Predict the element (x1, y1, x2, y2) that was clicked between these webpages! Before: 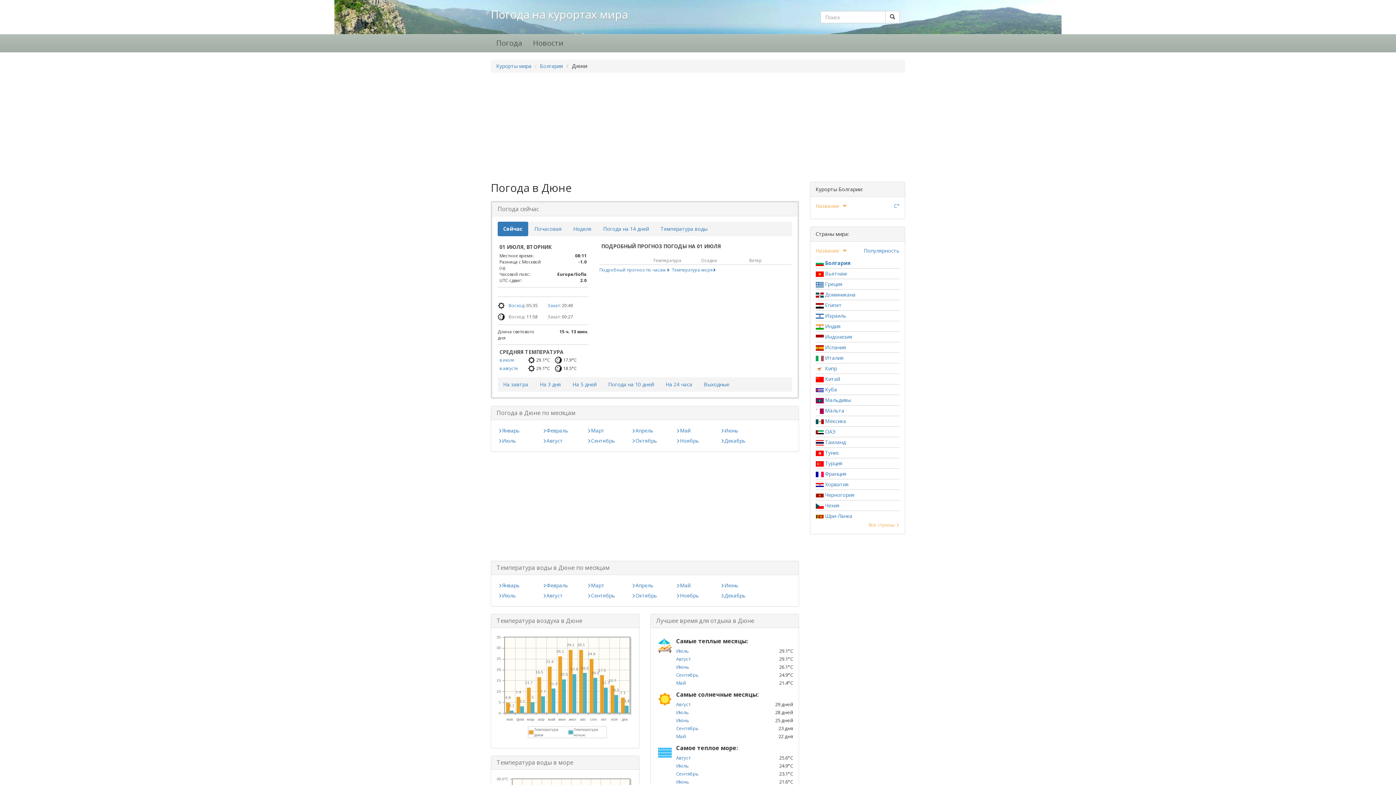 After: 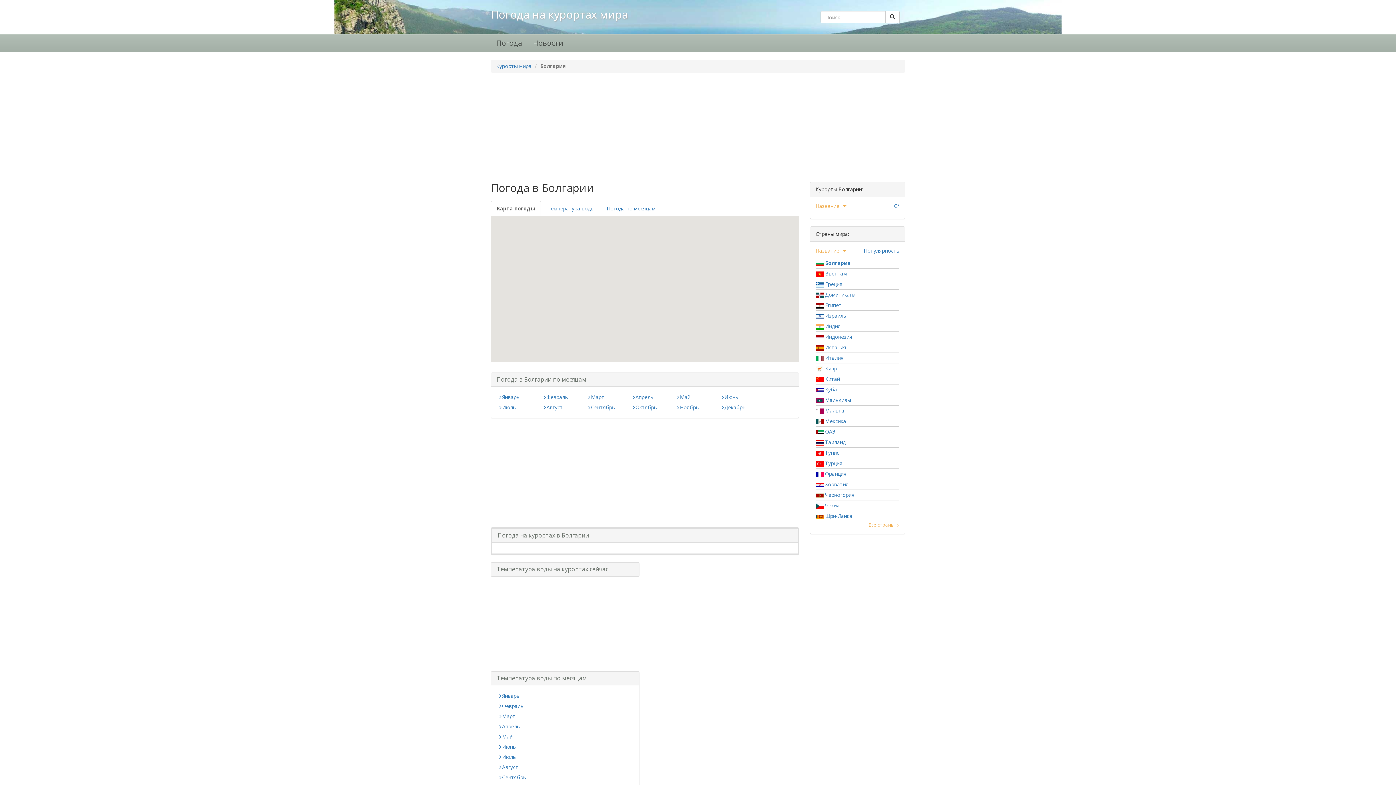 Action: label: Болгария bbox: (540, 62, 563, 69)